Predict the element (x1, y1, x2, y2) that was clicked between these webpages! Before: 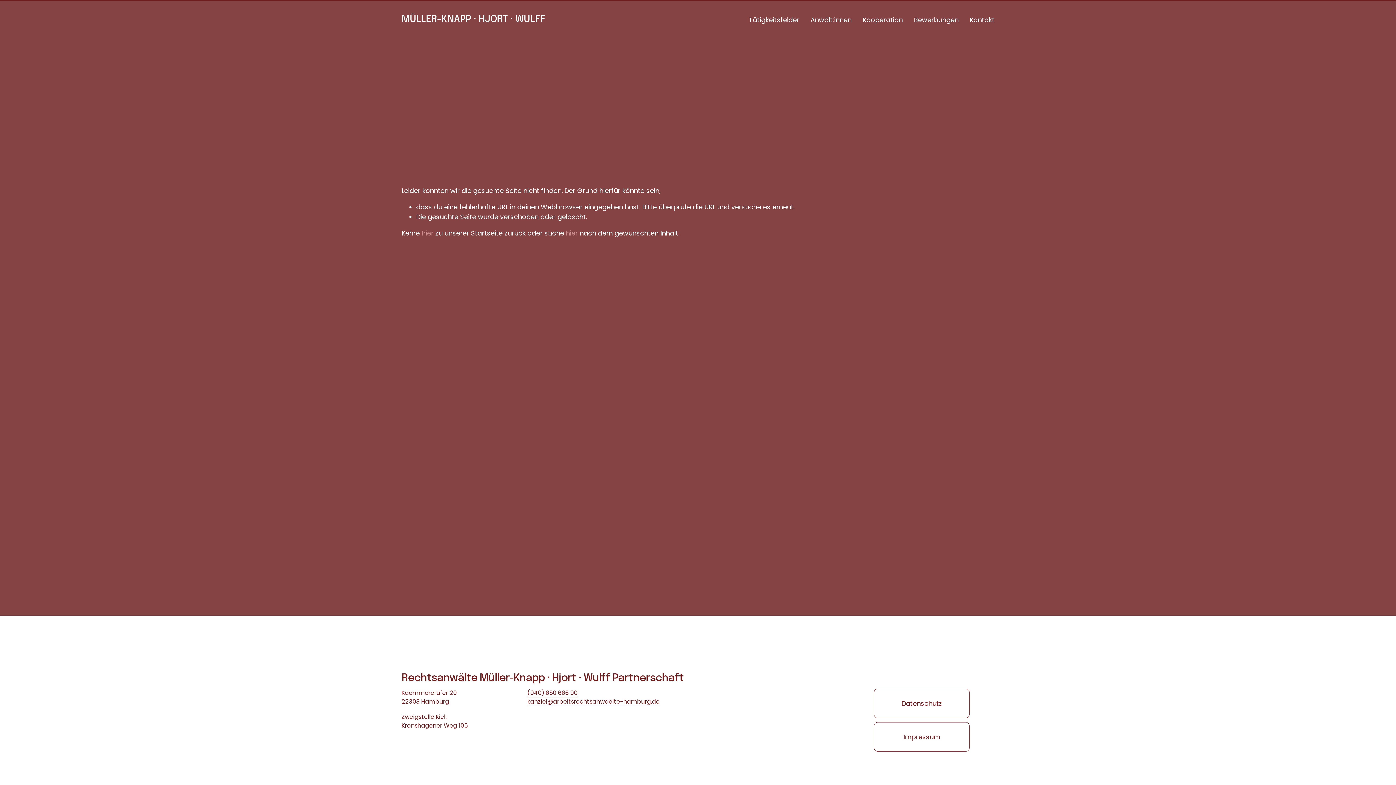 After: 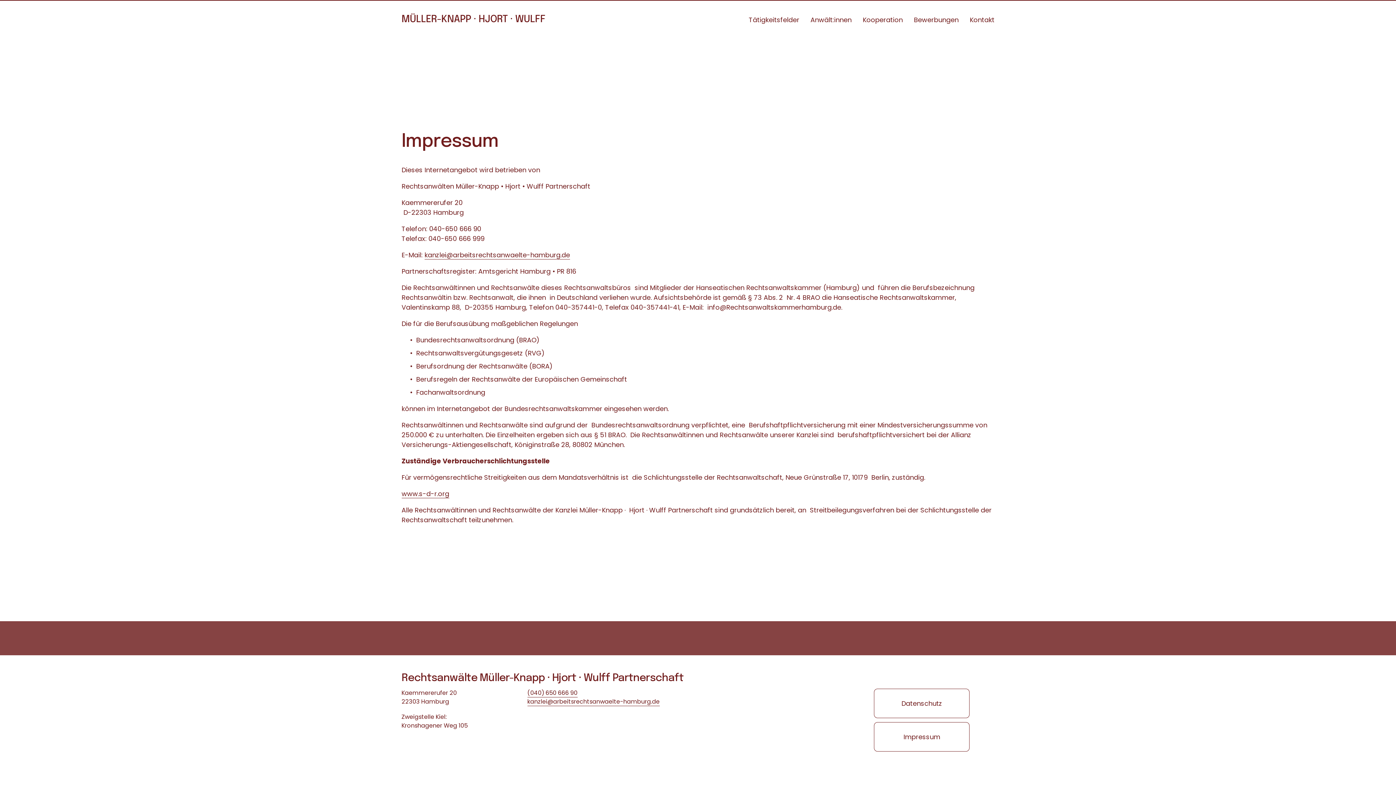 Action: label: Impressum bbox: (874, 722, 969, 751)